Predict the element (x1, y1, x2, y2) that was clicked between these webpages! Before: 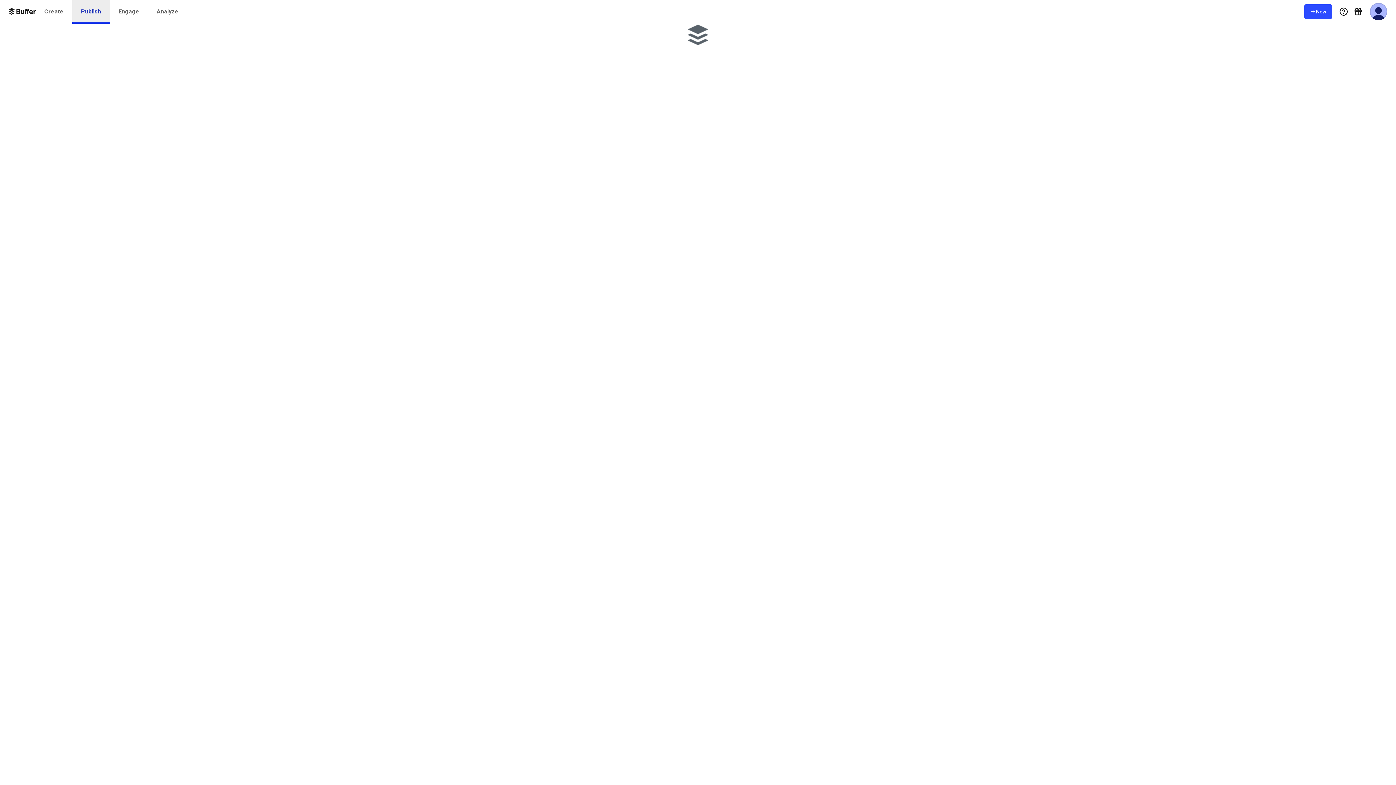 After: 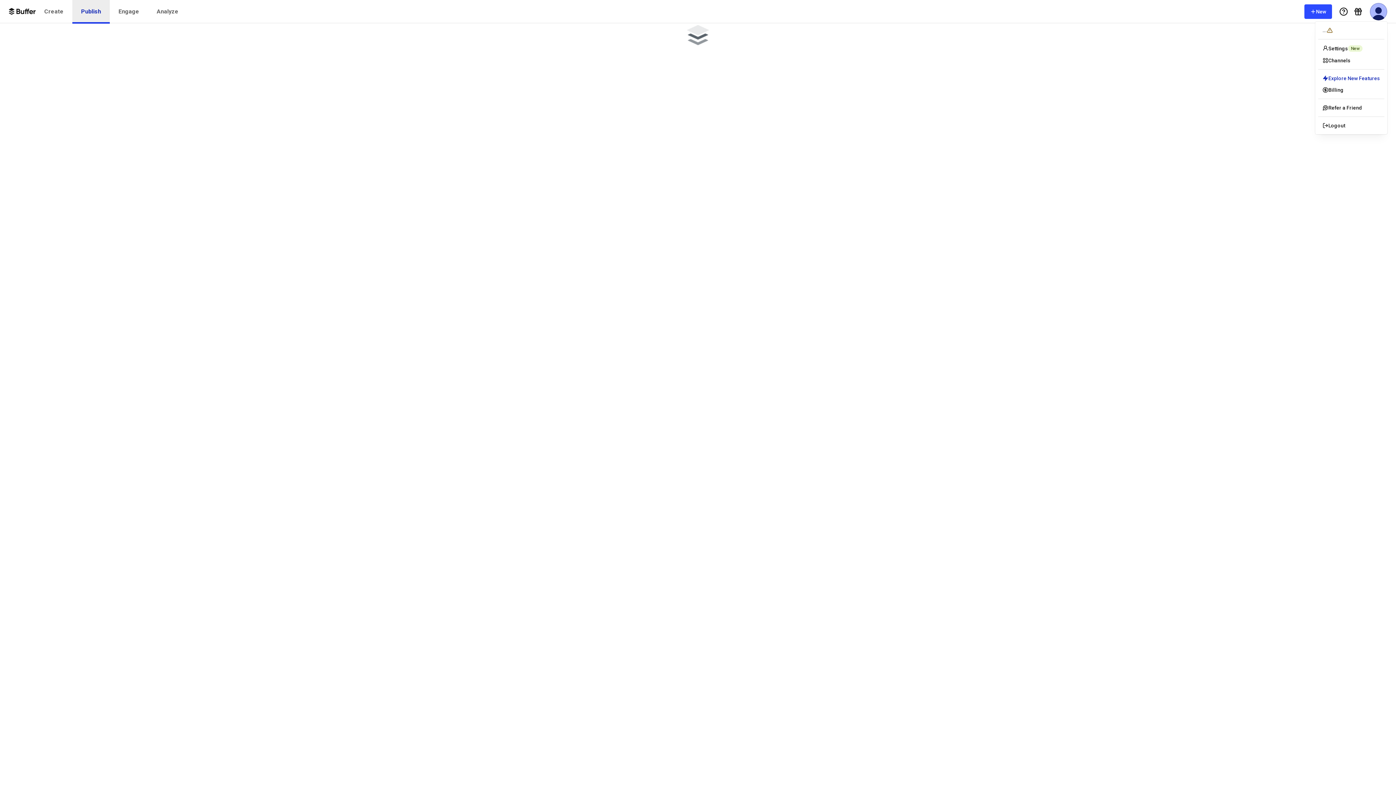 Action: label: User Menu bbox: (1370, 2, 1387, 20)